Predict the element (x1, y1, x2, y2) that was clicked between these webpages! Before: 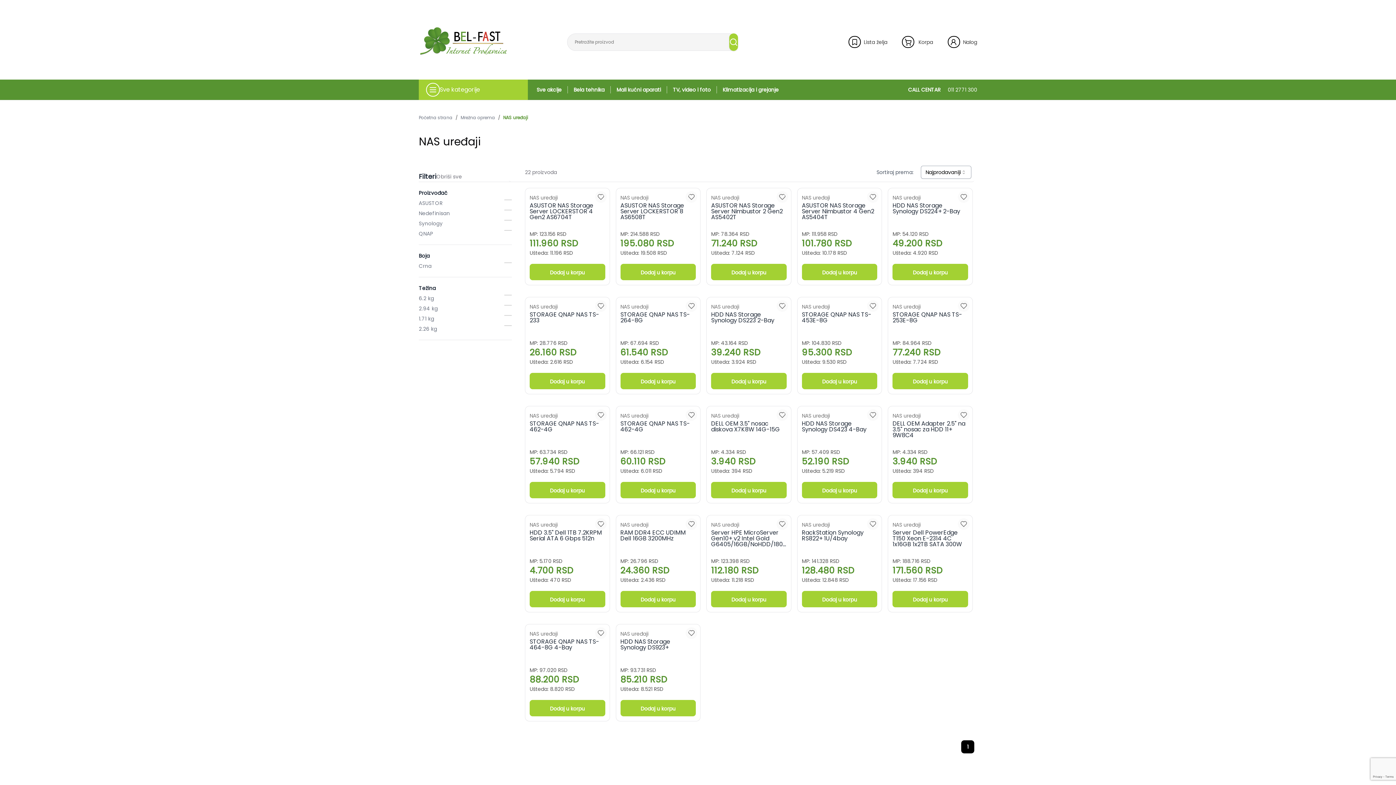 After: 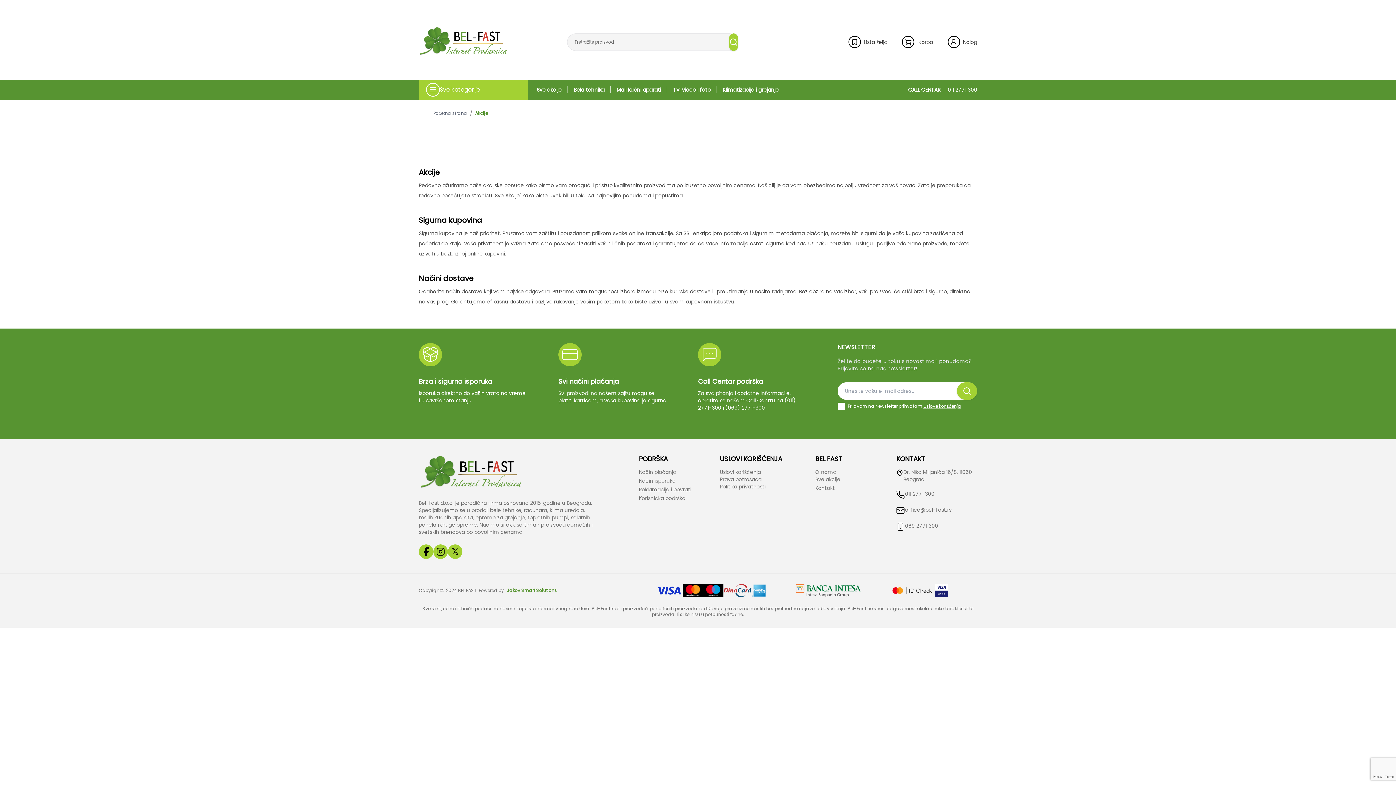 Action: bbox: (536, 86, 561, 93) label: Sve akcije